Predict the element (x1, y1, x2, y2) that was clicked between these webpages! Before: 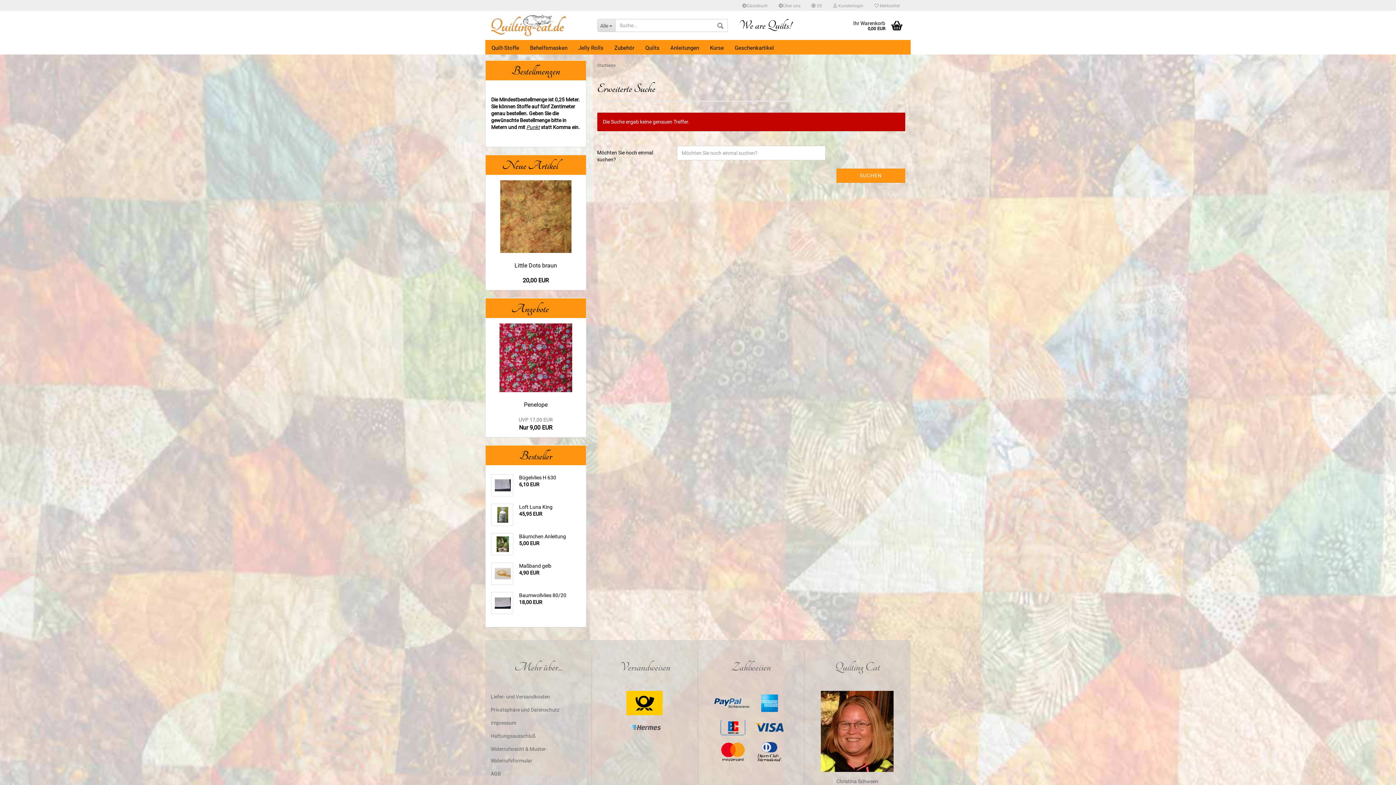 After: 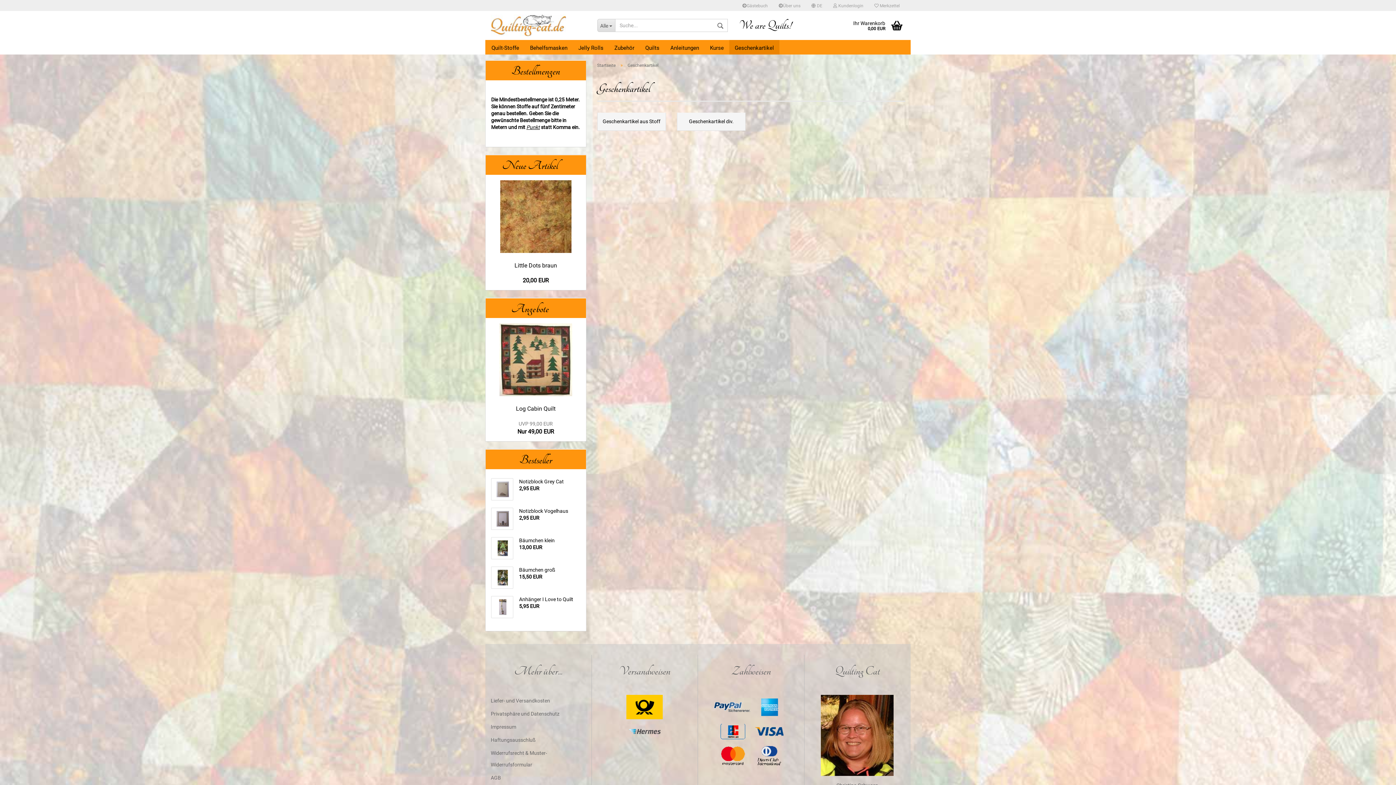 Action: label: Geschenkartikel bbox: (729, 40, 779, 54)